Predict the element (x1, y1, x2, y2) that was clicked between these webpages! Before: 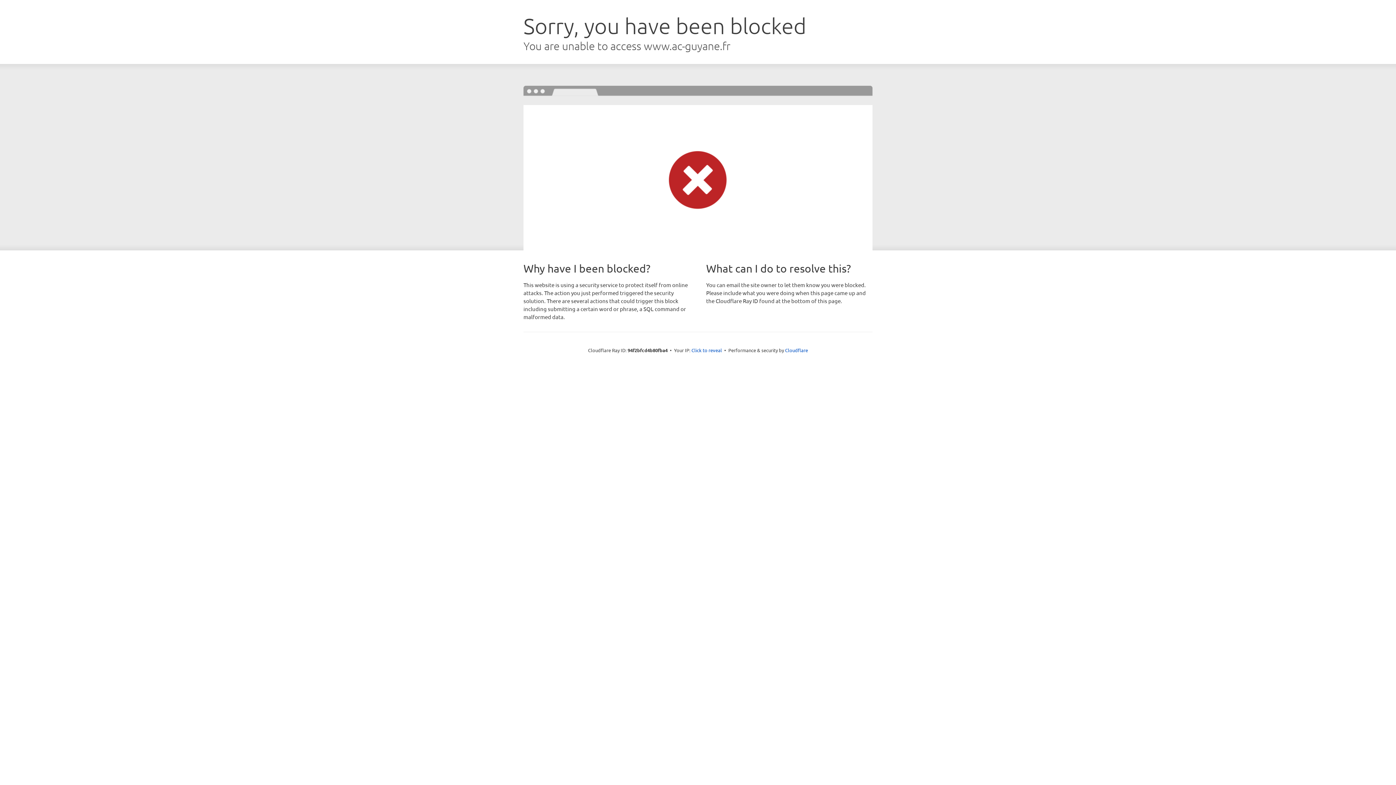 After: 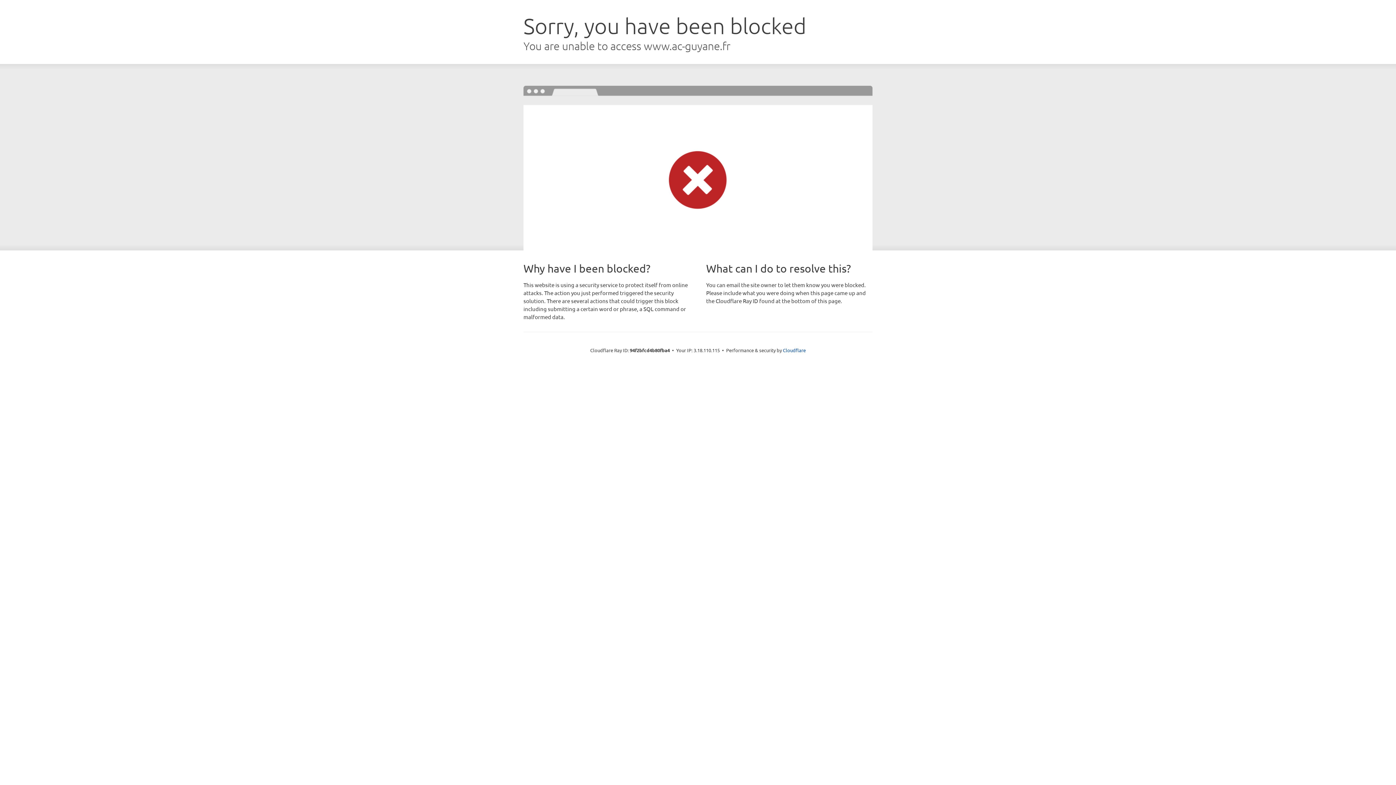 Action: label: Click to reveal bbox: (691, 346, 722, 353)